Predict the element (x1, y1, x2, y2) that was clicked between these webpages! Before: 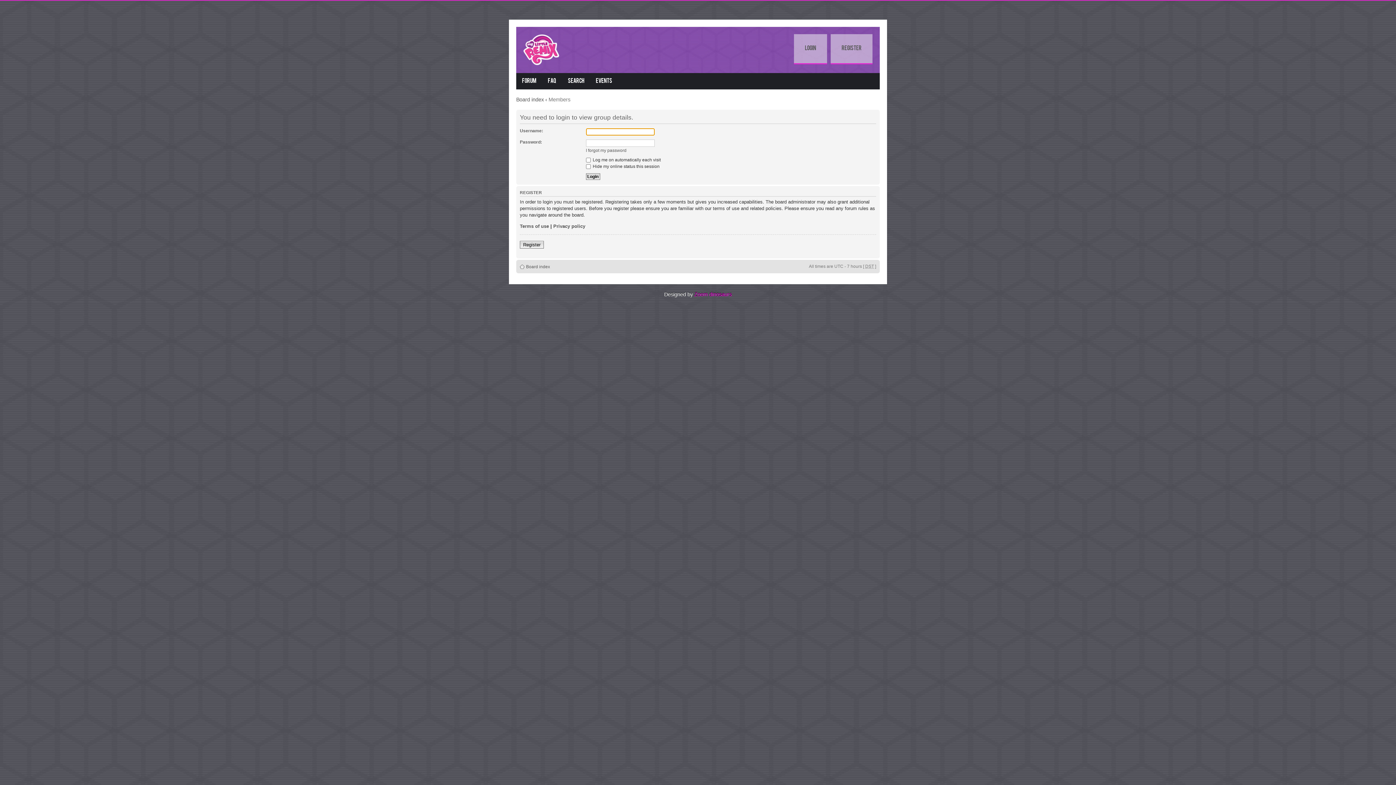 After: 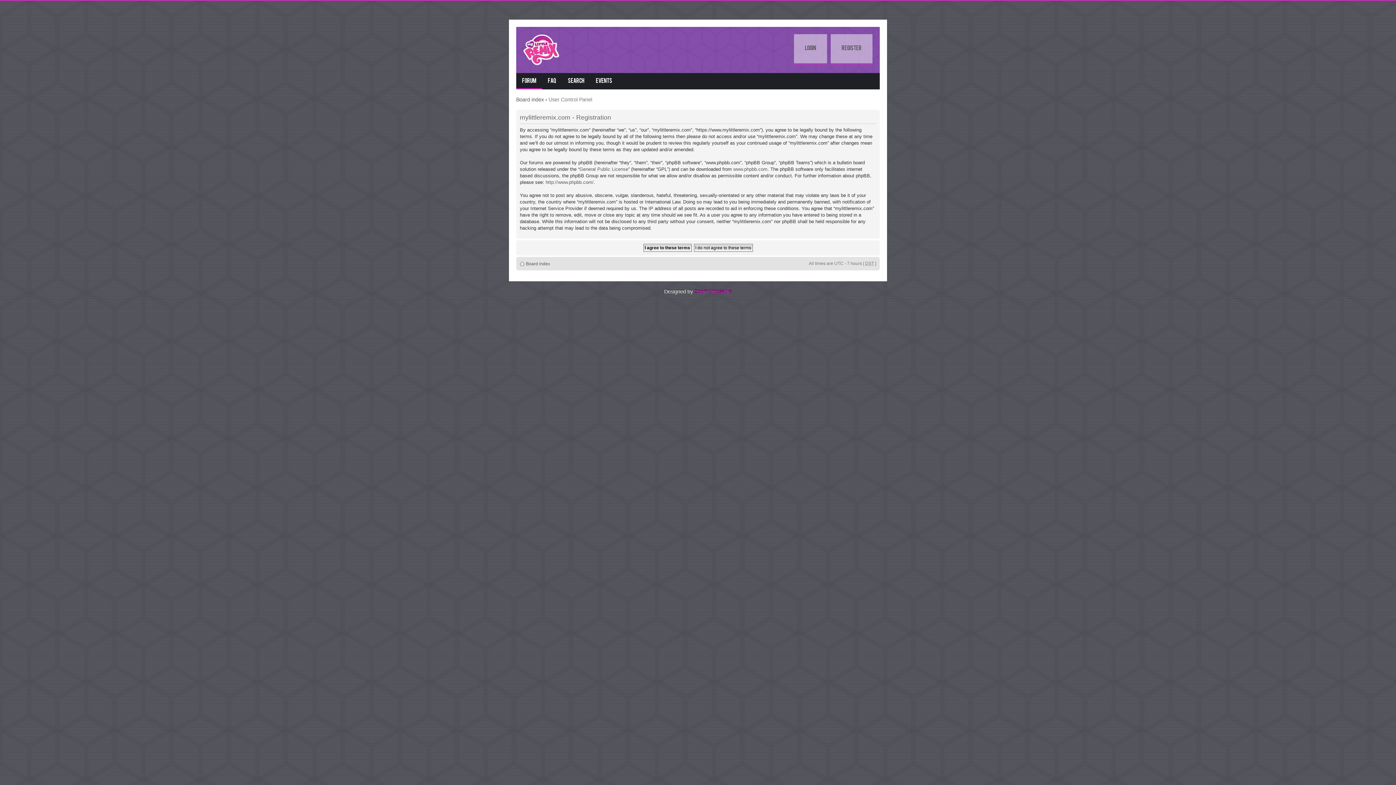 Action: bbox: (830, 34, 872, 64) label: Register